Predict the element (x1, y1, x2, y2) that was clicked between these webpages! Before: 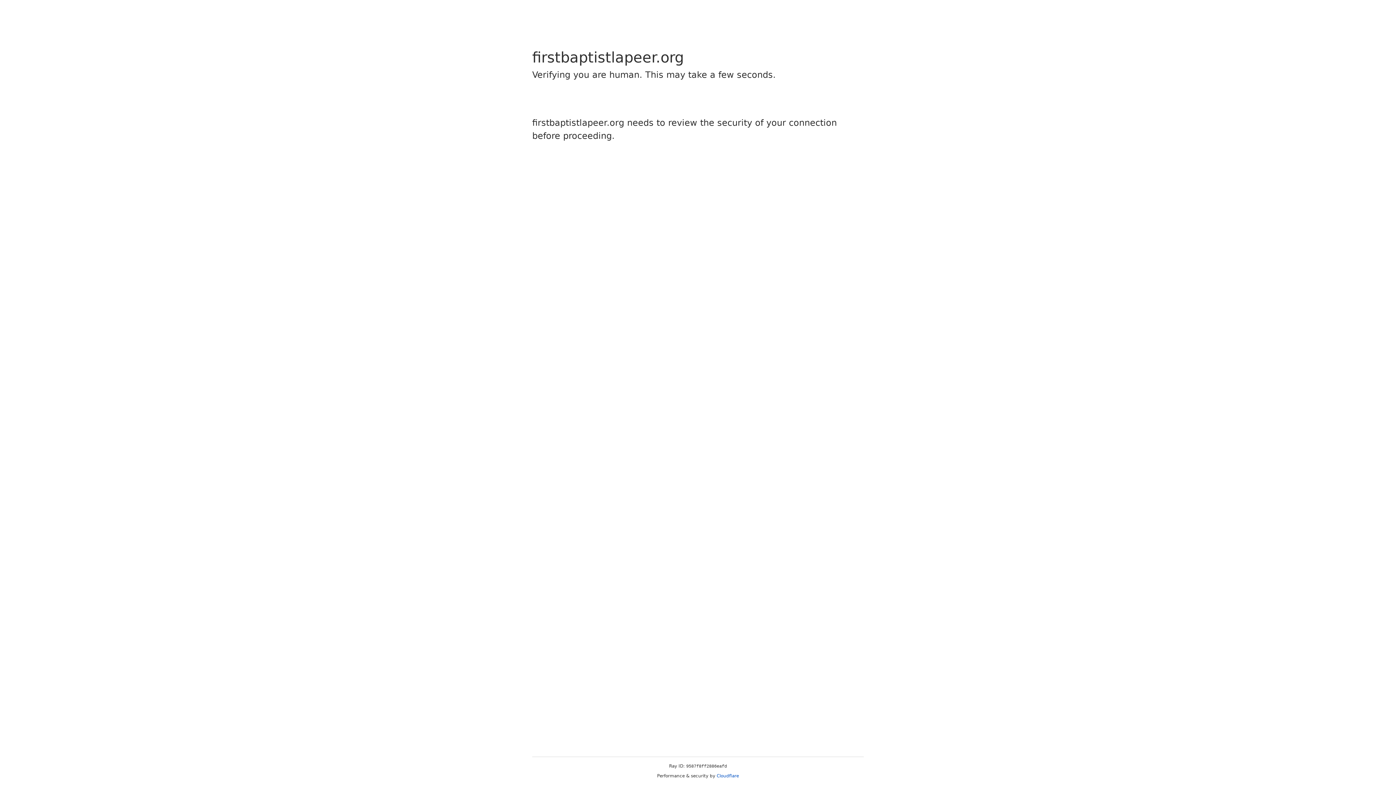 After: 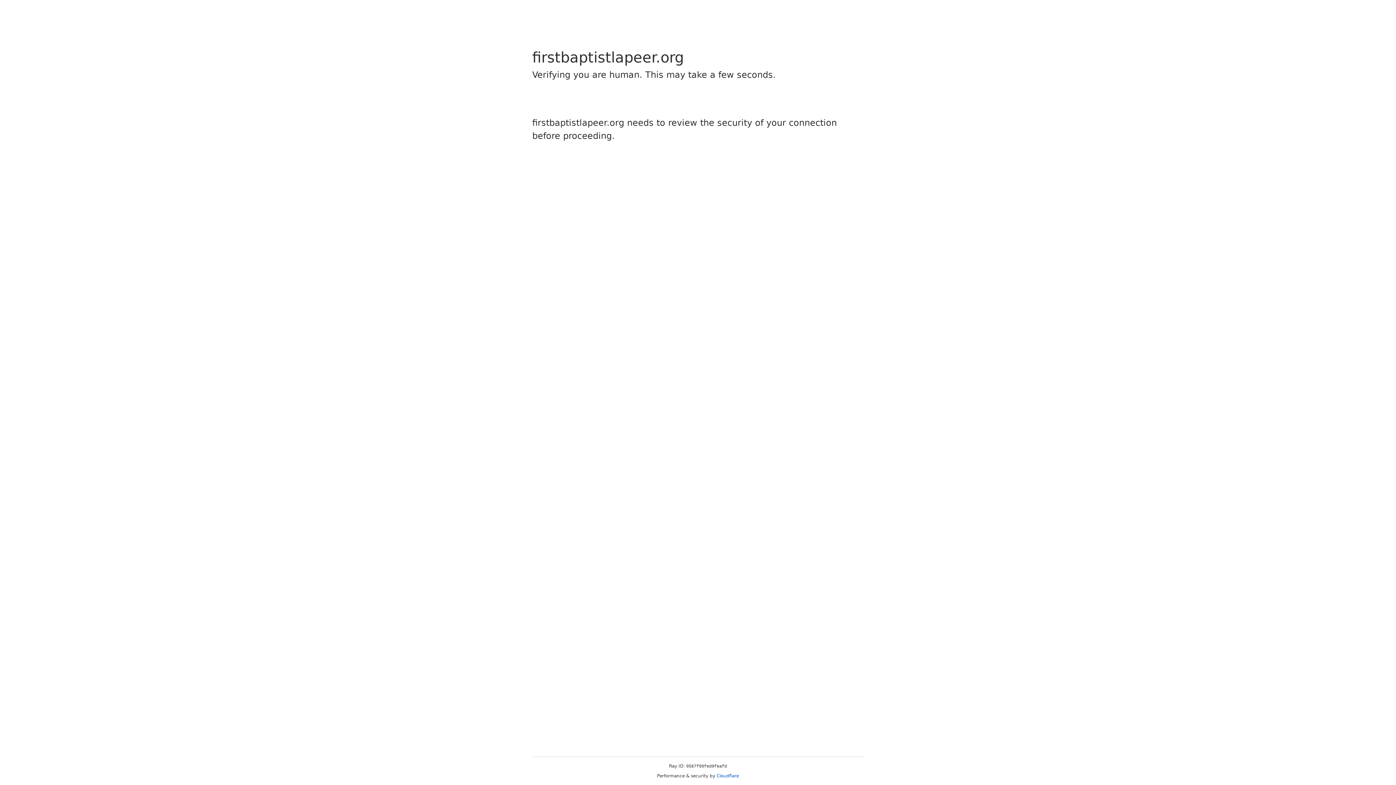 Action: bbox: (716, 773, 739, 778) label: Cloudflare